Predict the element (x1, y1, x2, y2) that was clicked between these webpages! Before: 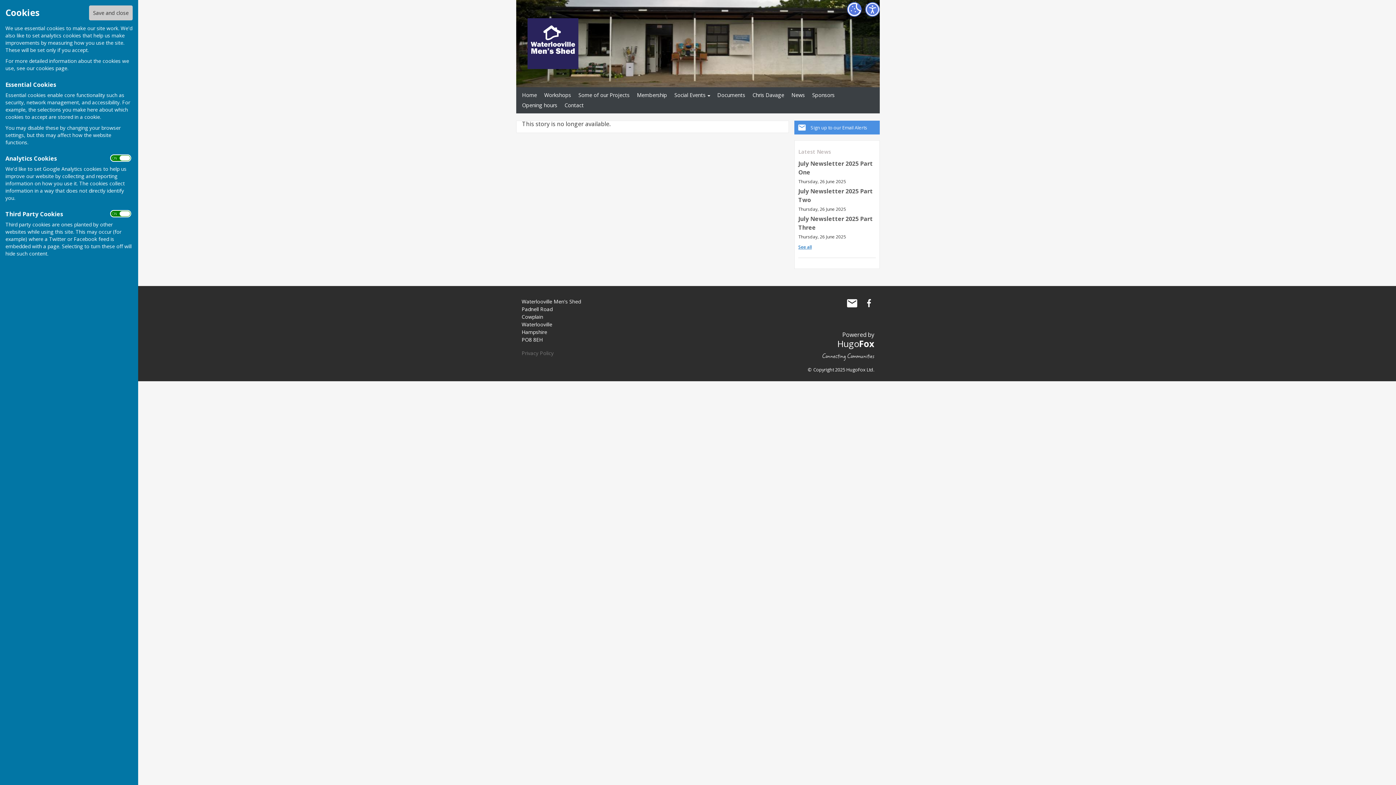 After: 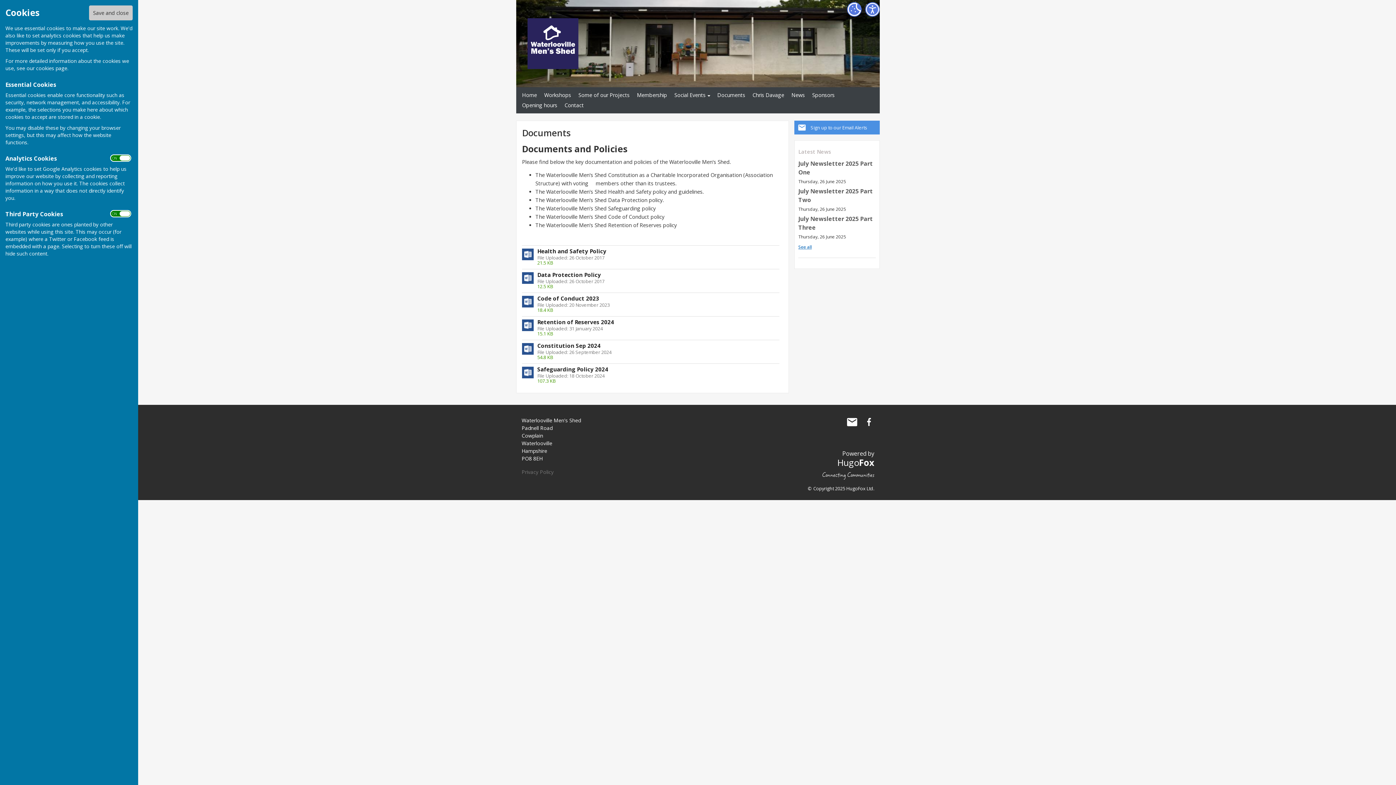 Action: bbox: (714, 90, 748, 100) label: Documents